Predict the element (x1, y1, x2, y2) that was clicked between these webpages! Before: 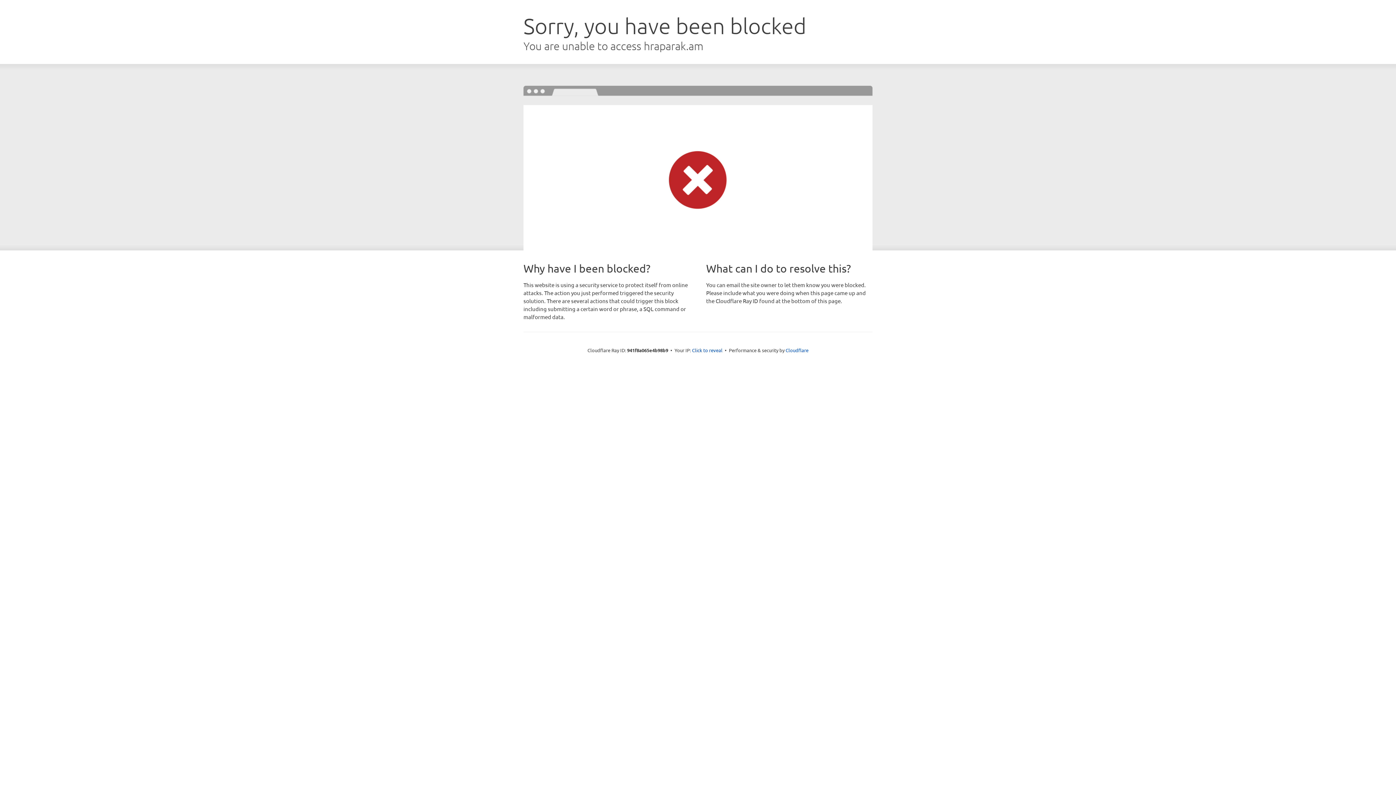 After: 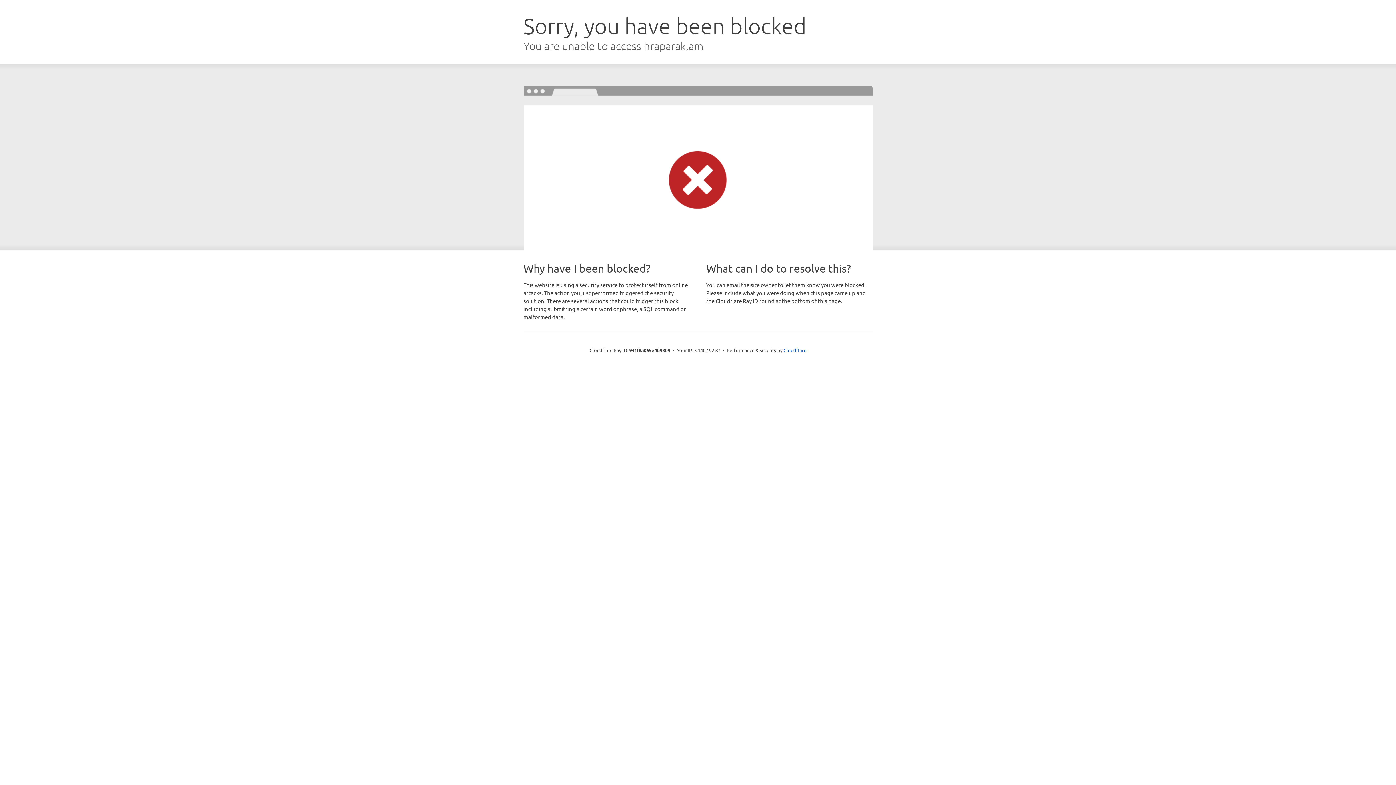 Action: label: Click to reveal bbox: (692, 346, 722, 353)